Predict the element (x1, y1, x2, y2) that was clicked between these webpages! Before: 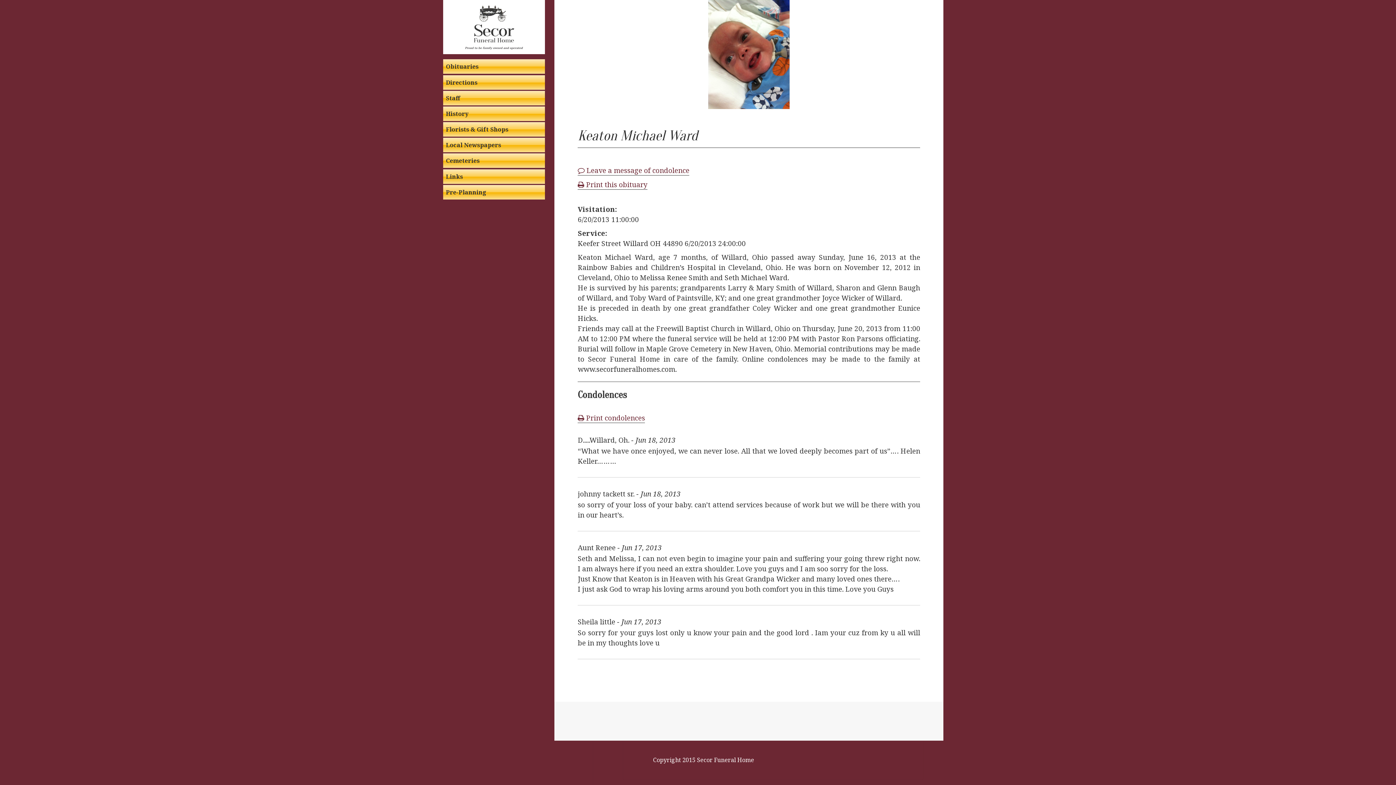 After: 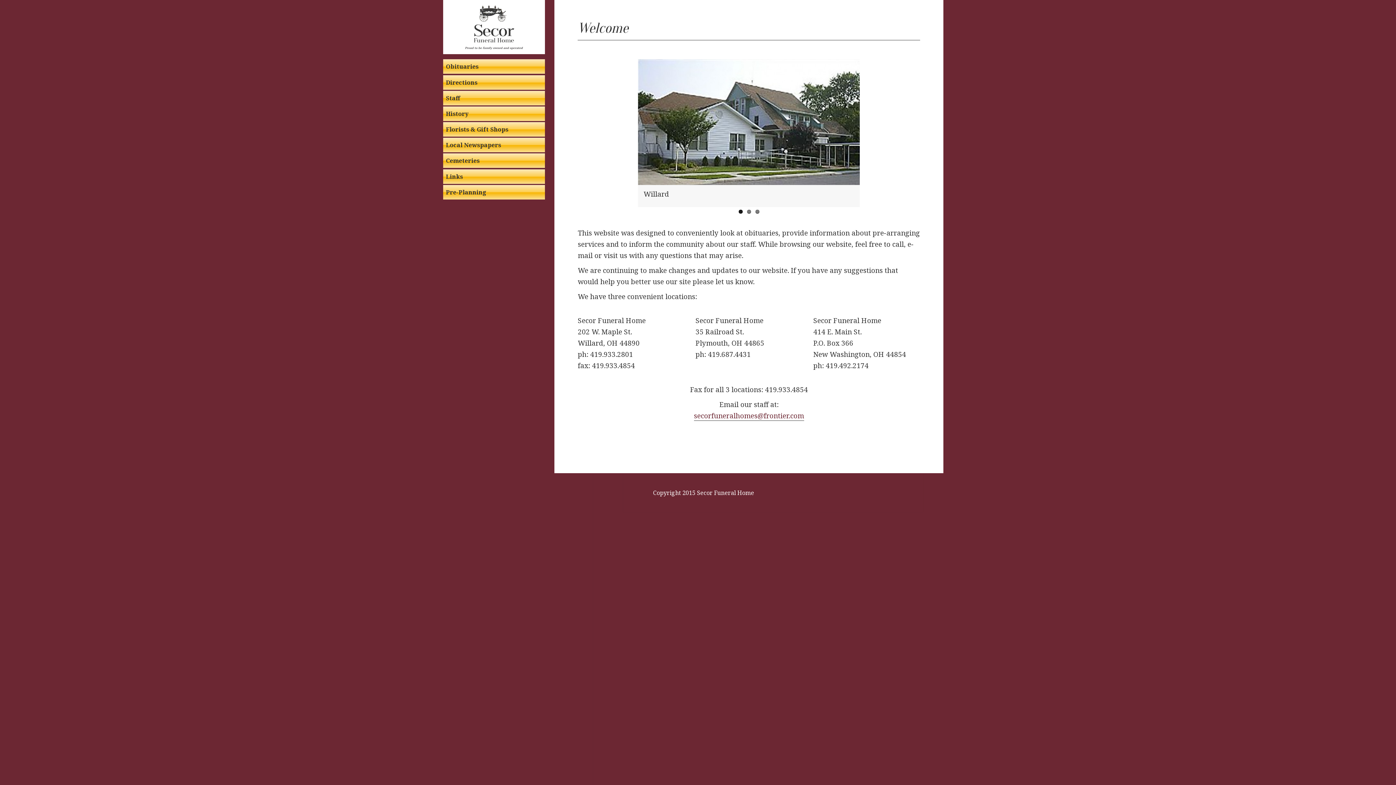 Action: bbox: (463, 21, 524, 31)